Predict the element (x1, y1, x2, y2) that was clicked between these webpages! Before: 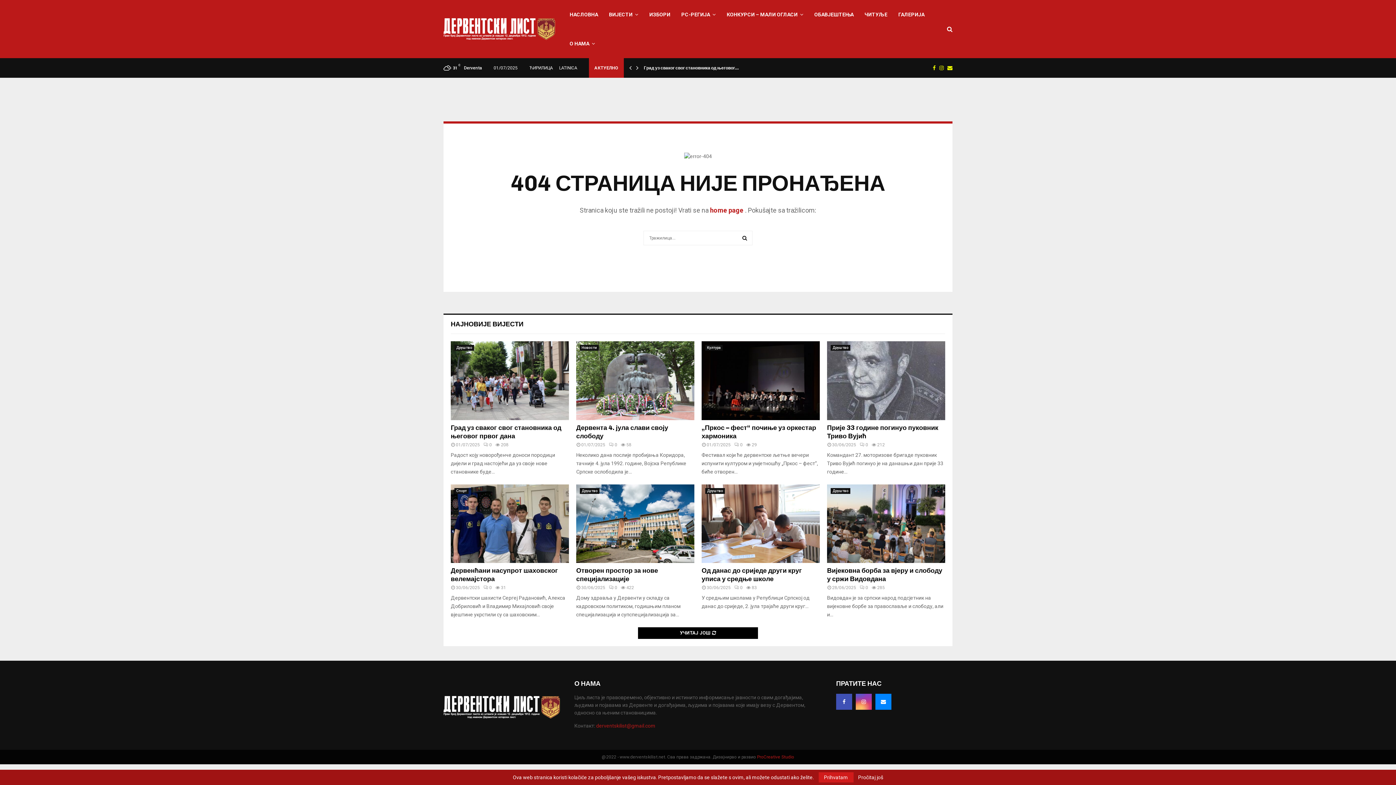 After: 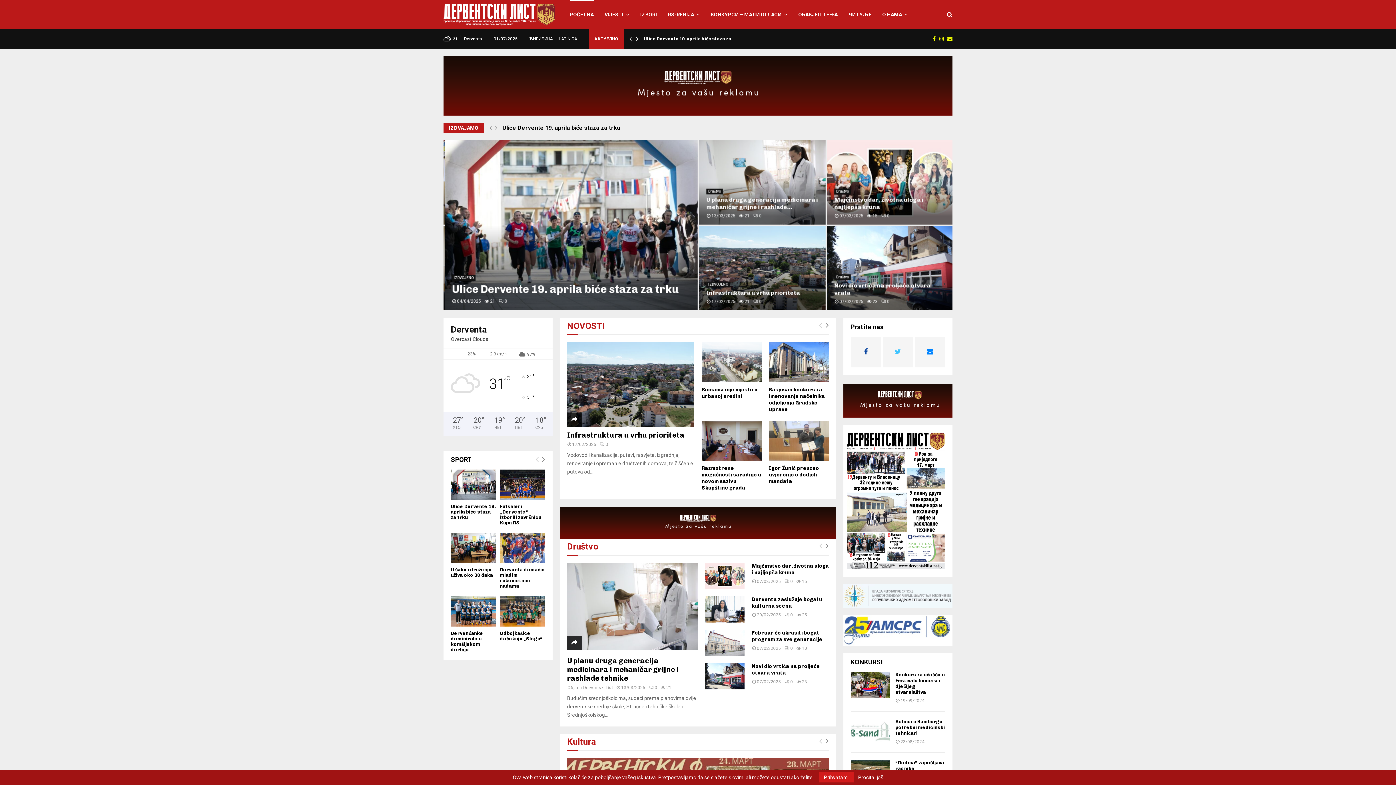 Action: bbox: (559, 62, 577, 73) label: LATINICA